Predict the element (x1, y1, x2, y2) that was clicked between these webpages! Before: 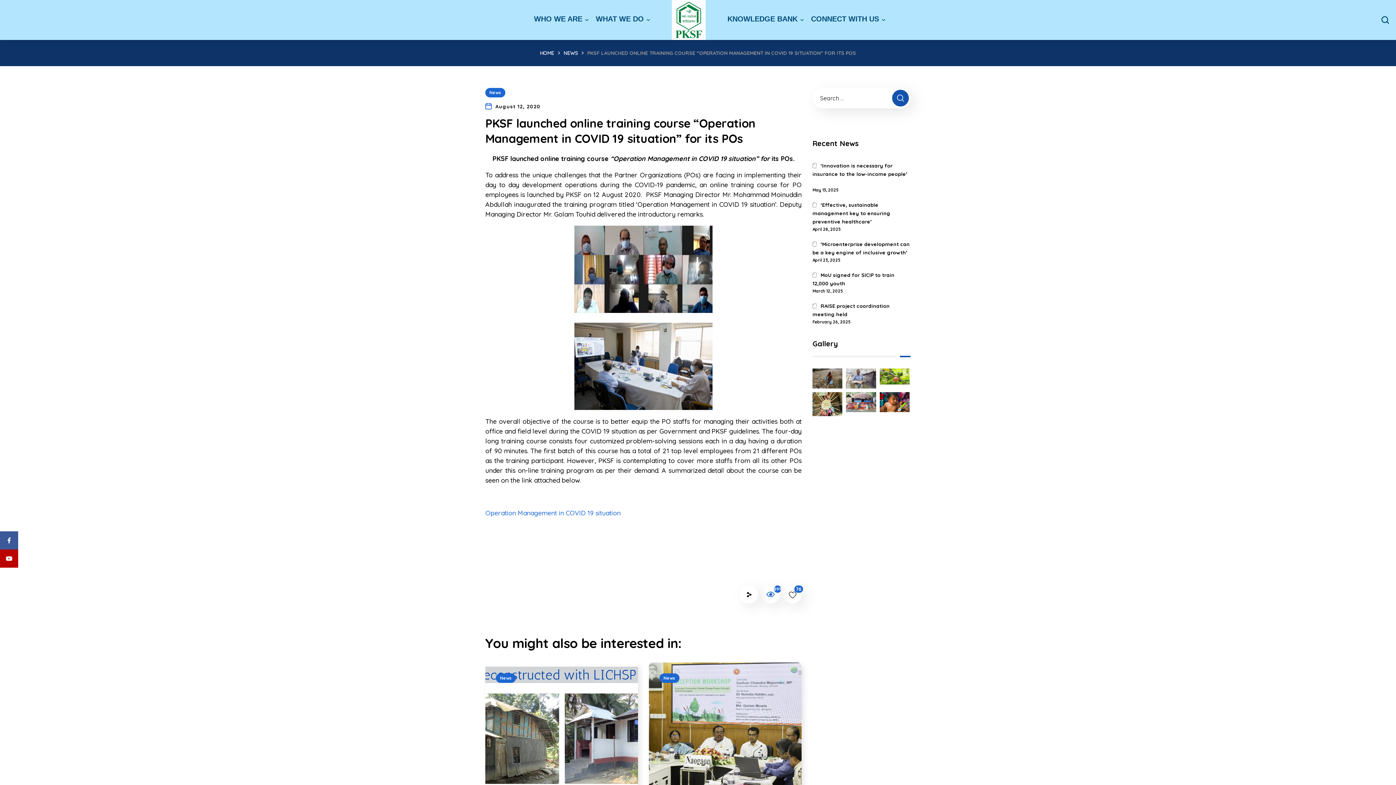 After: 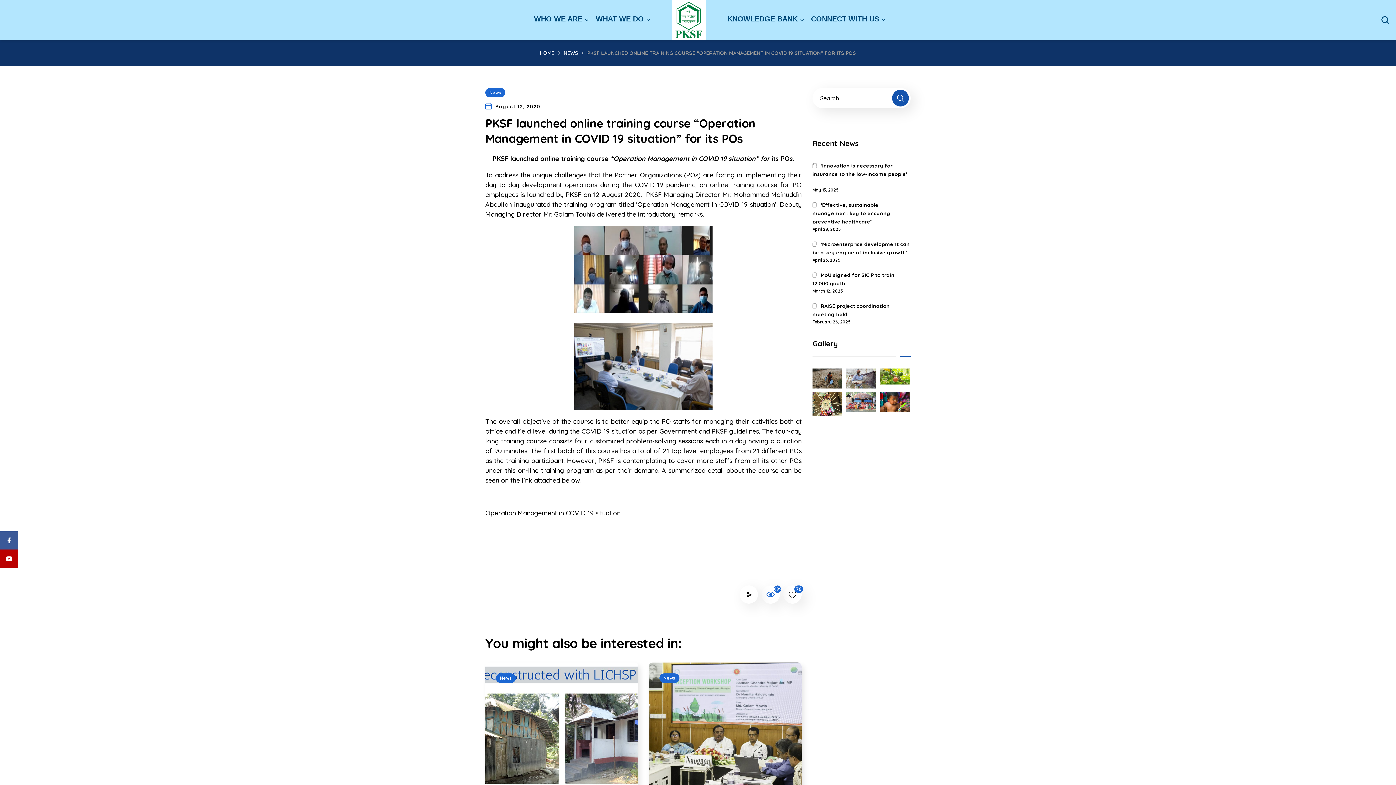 Action: bbox: (485, 509, 620, 517) label: Operation Management in COVID 19 situation